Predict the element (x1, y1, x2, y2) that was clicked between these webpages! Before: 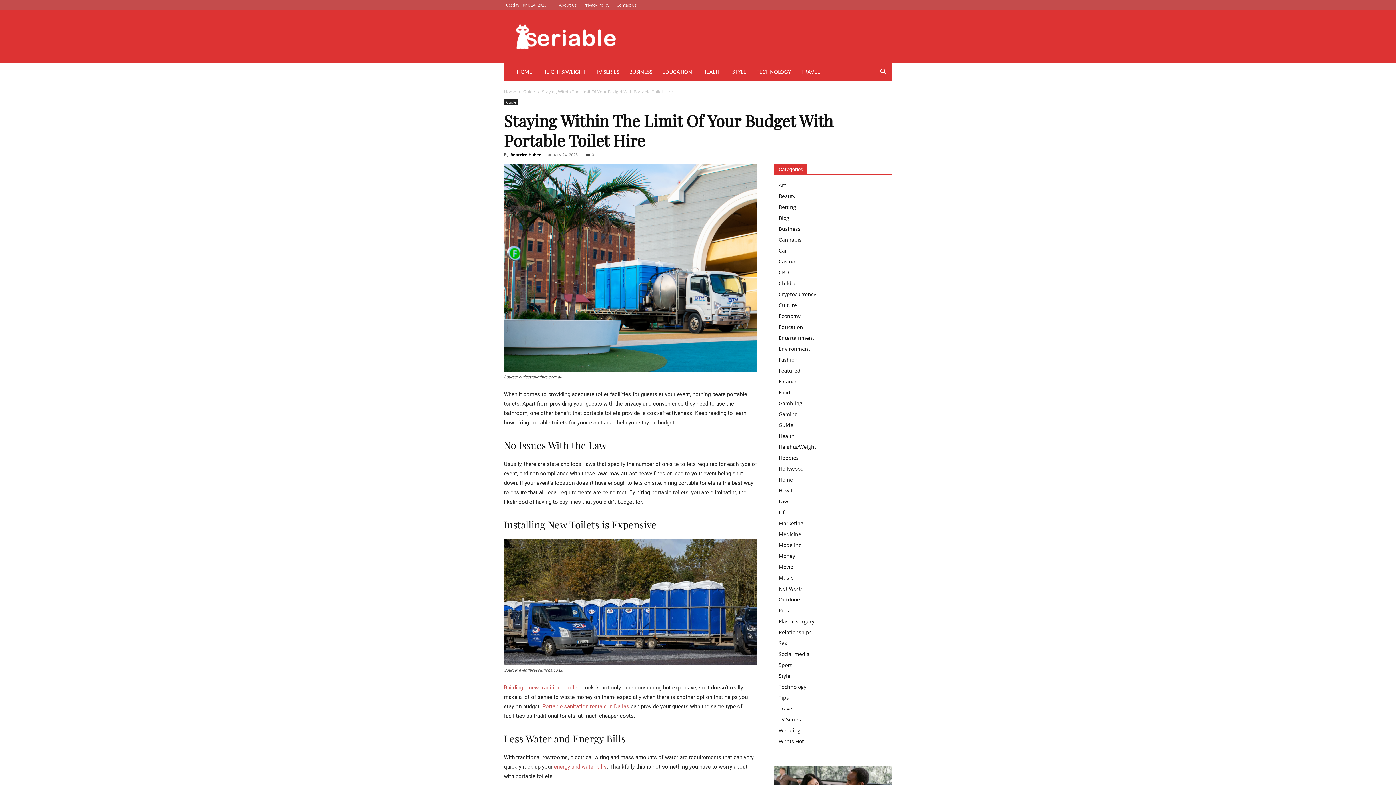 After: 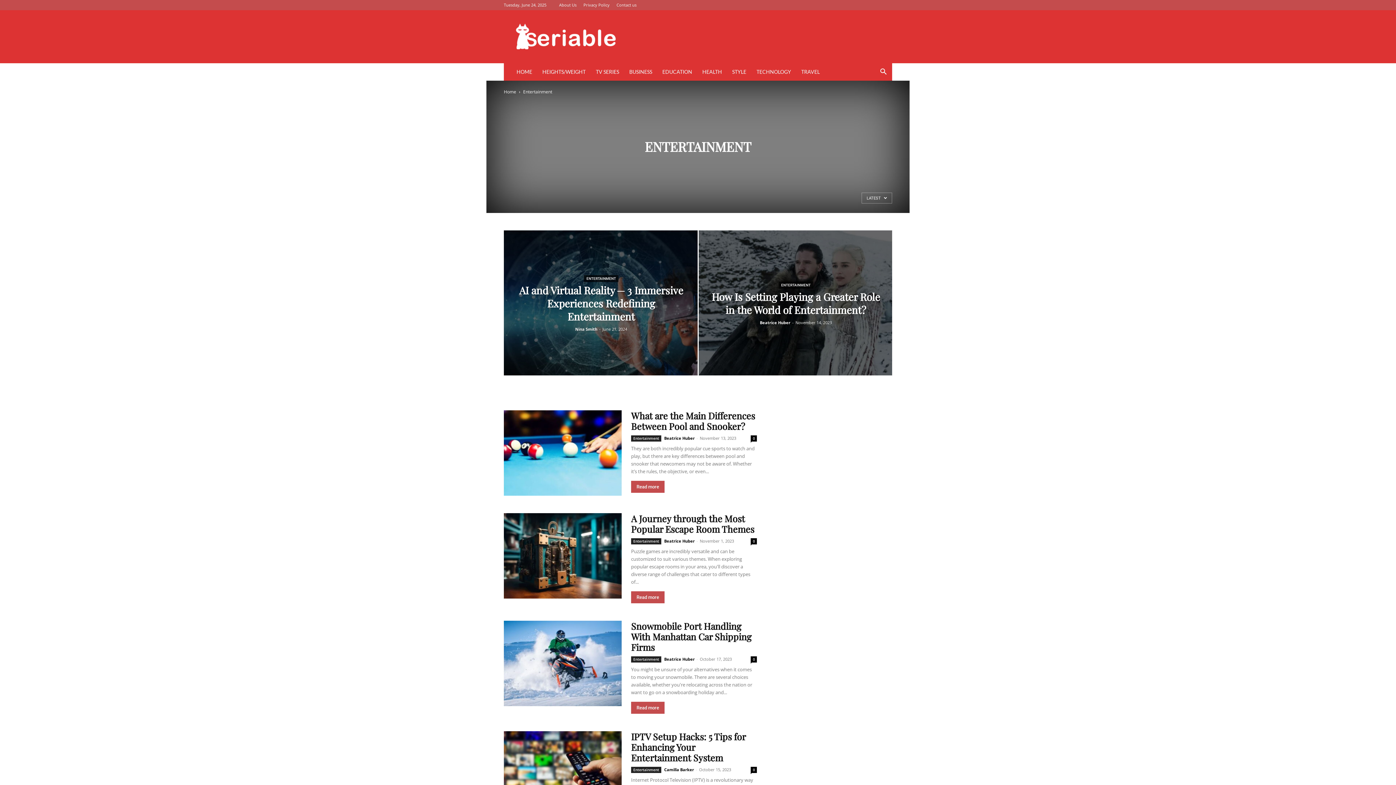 Action: label: Entertainment bbox: (778, 334, 814, 341)